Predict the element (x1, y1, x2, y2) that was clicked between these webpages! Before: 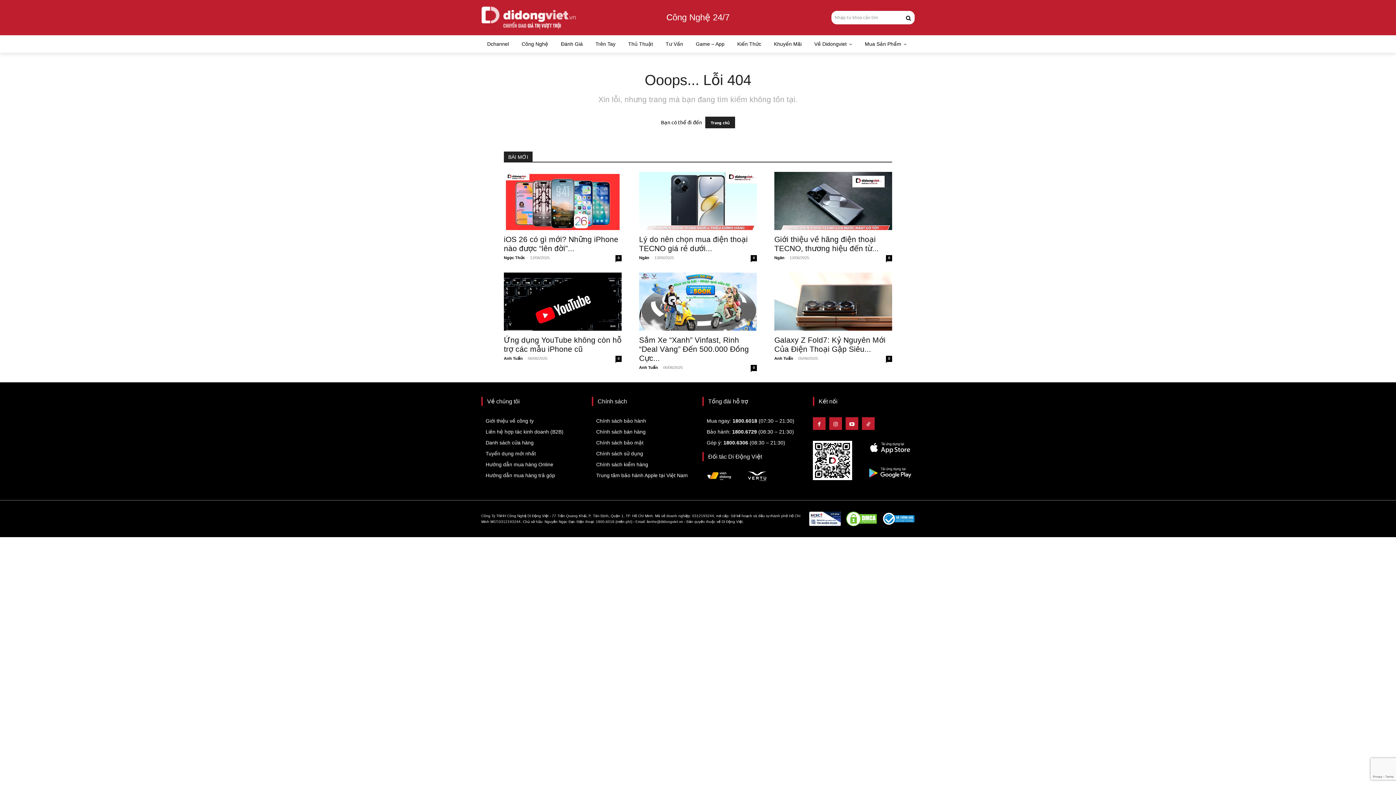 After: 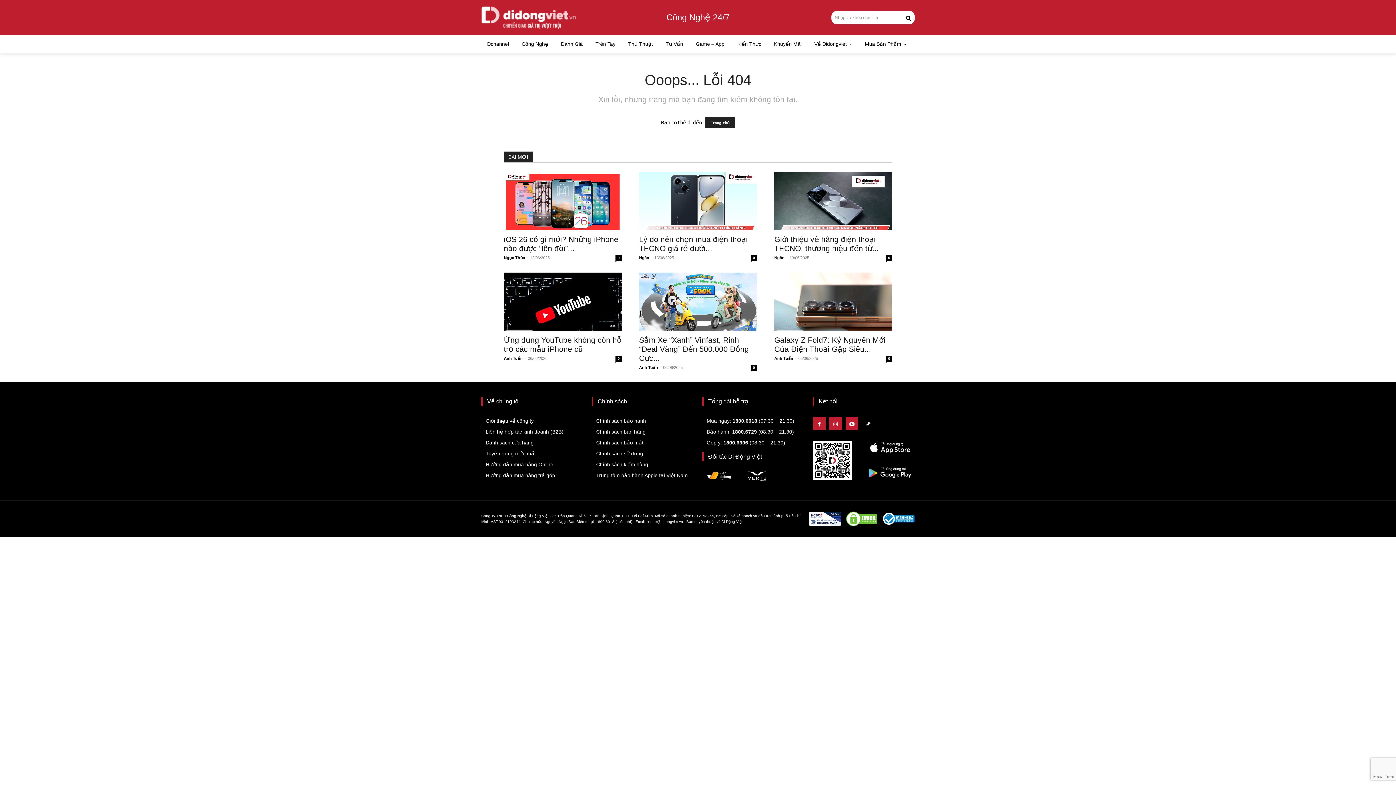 Action: bbox: (862, 417, 874, 430)